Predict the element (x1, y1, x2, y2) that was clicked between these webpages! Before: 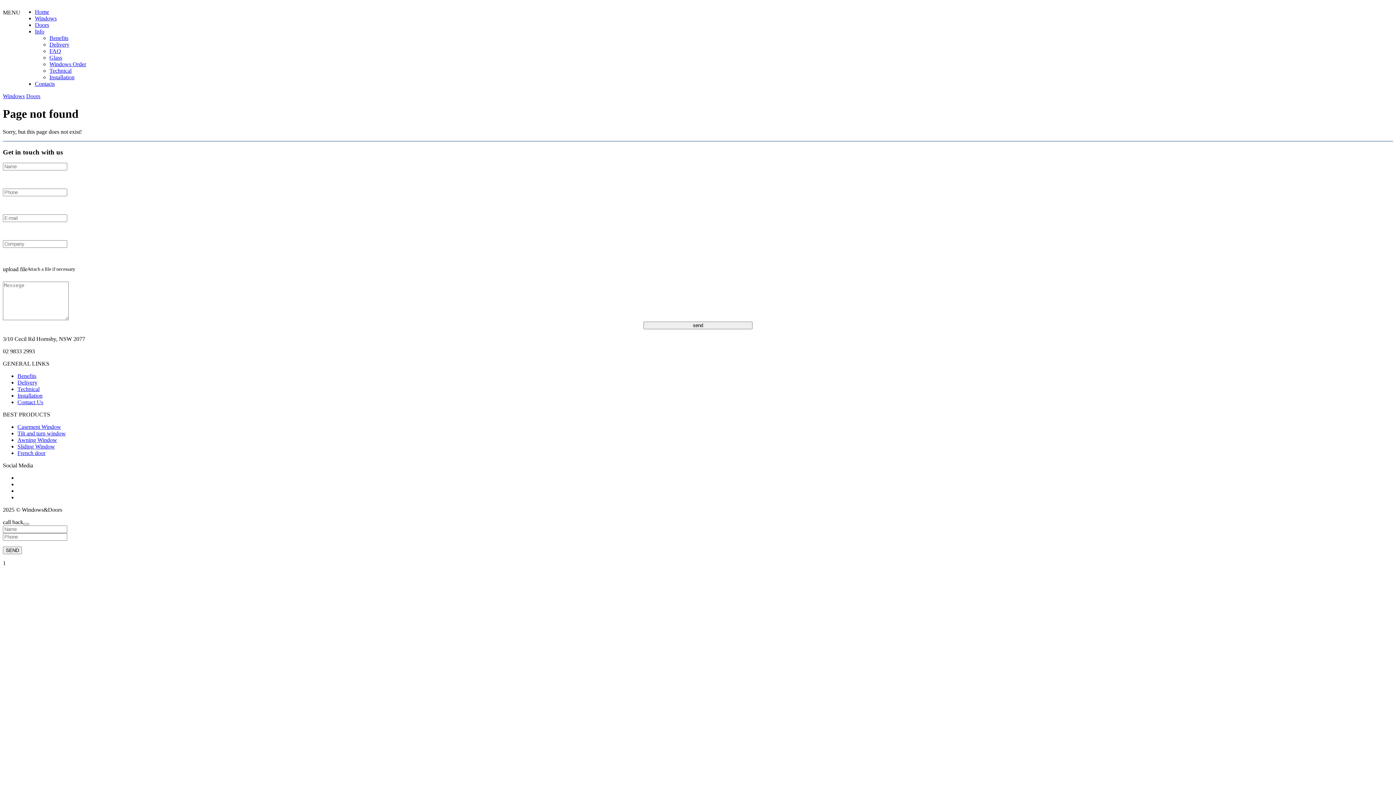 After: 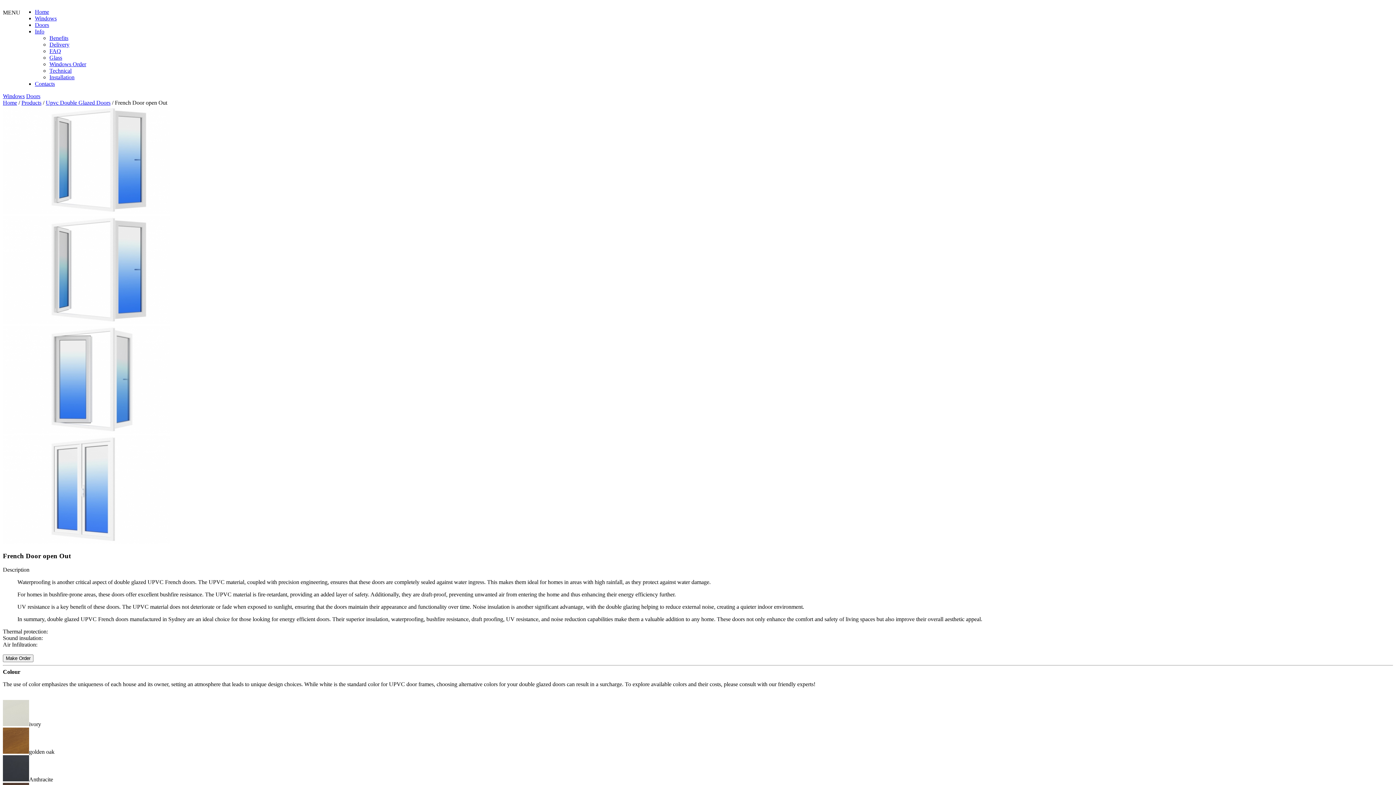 Action: bbox: (17, 450, 45, 456) label: French door